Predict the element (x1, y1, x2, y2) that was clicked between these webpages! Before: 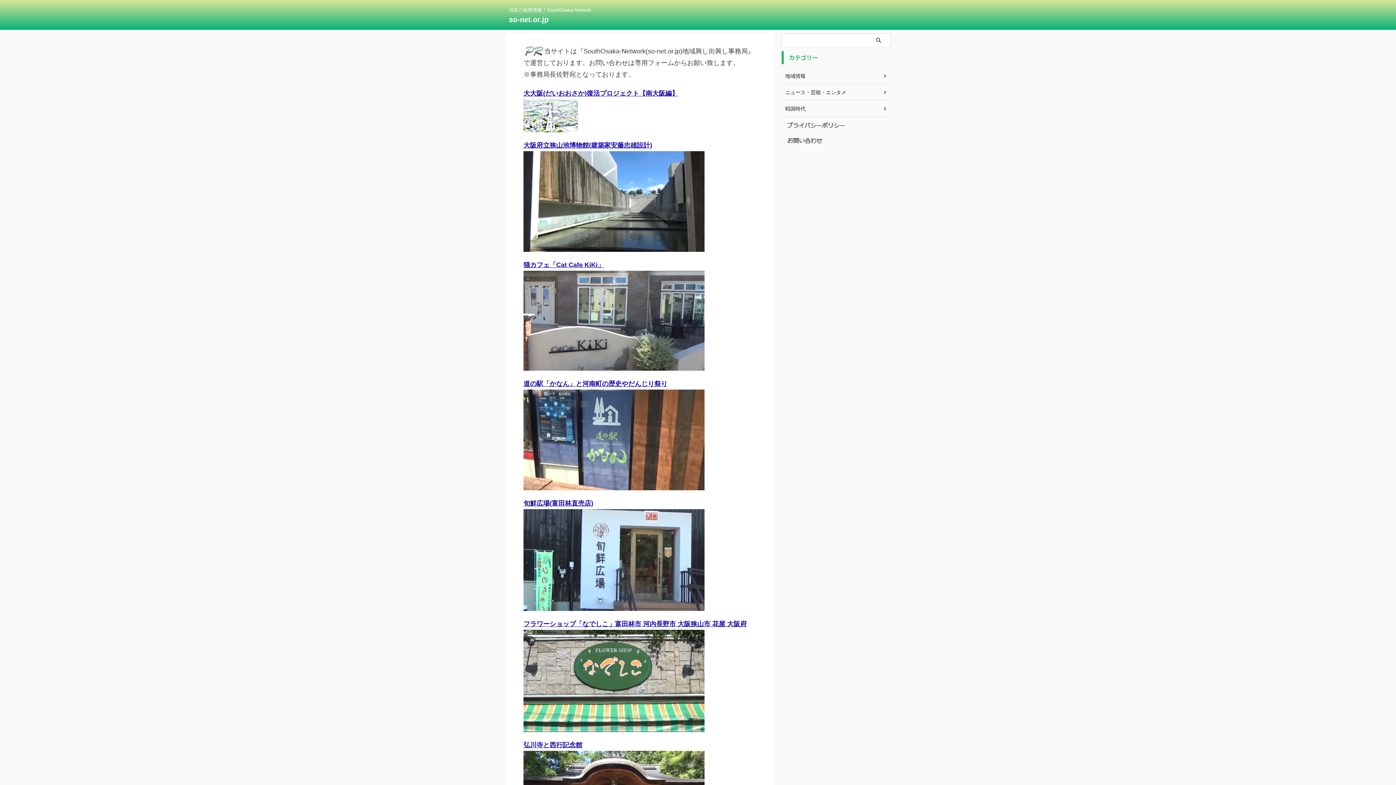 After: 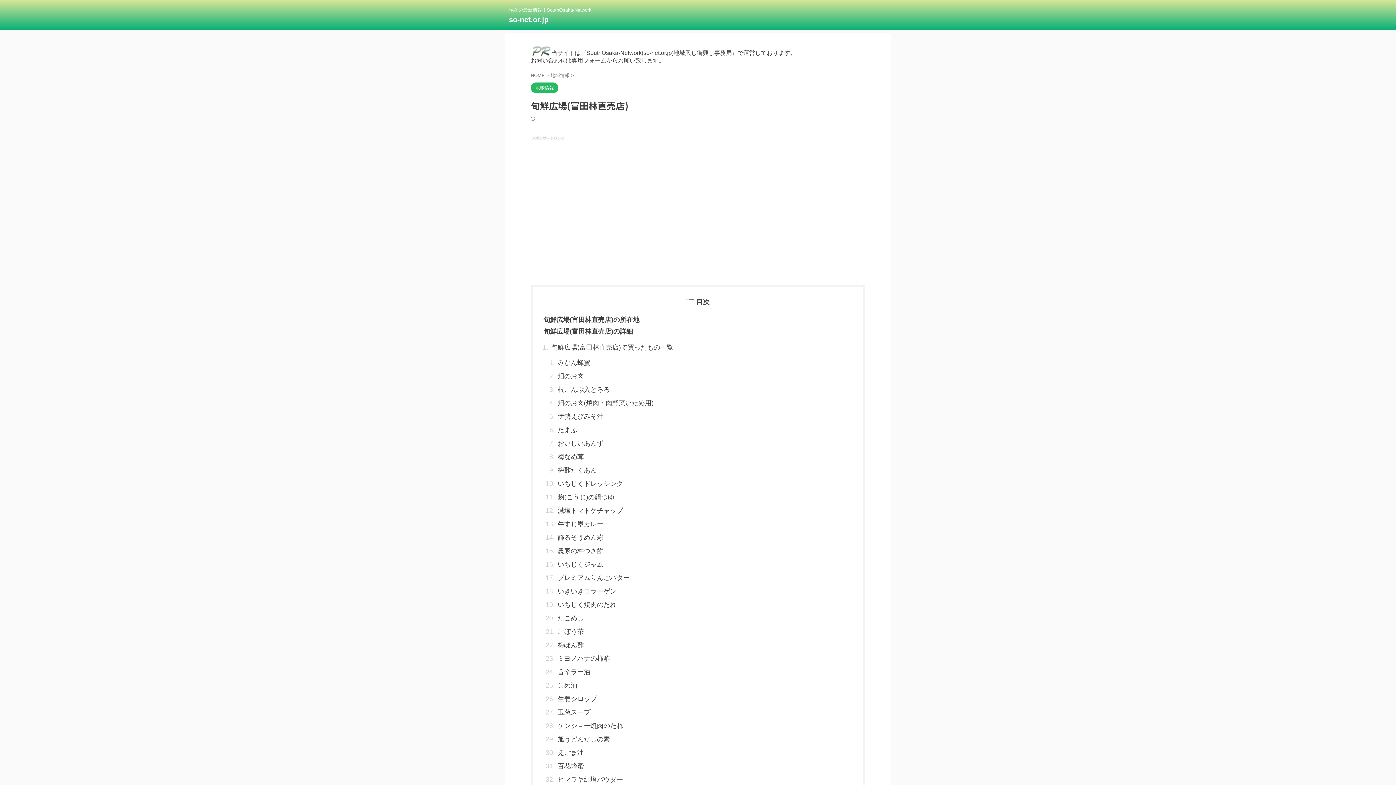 Action: bbox: (523, 601, 704, 608)